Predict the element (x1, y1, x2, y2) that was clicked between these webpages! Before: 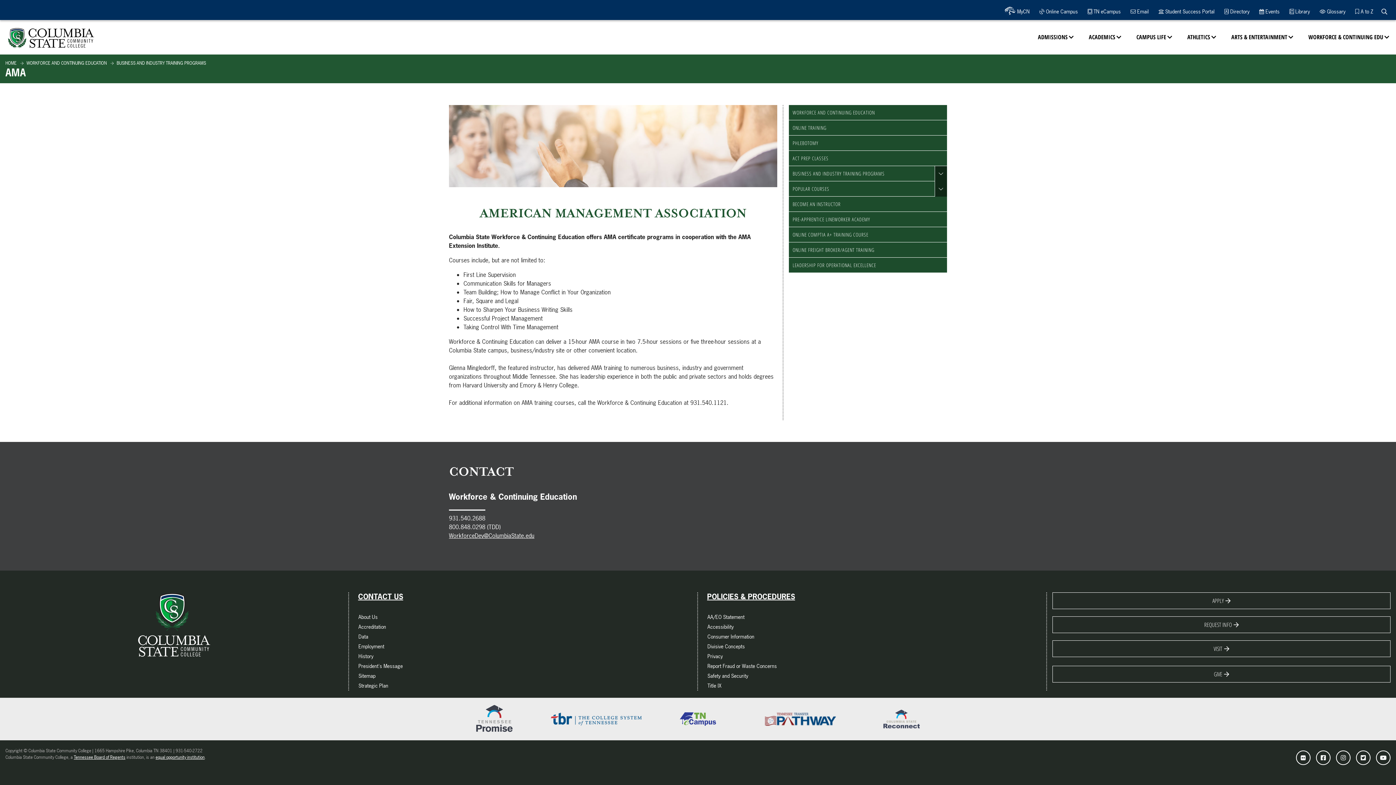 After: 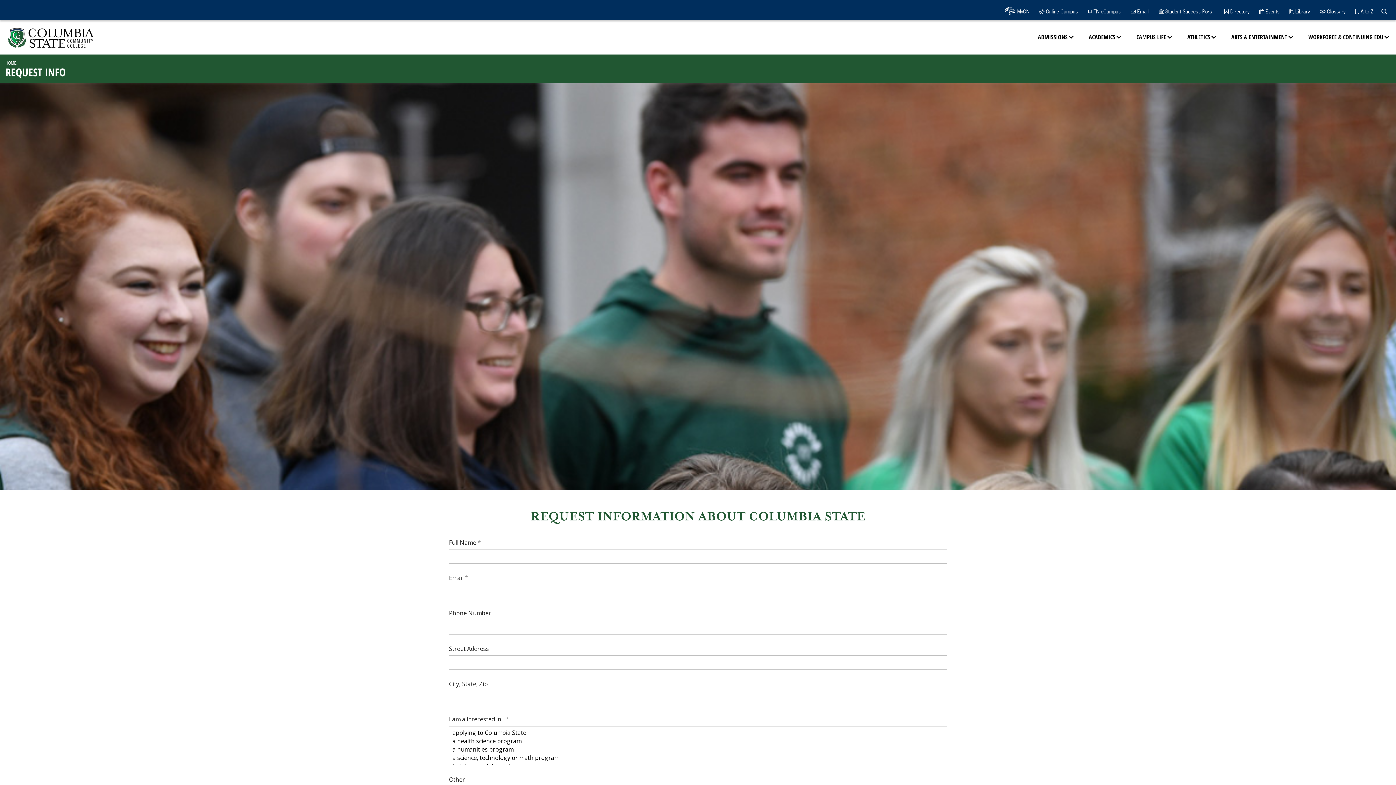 Action: label: REQUEST INFO bbox: (1052, 616, 1390, 633)